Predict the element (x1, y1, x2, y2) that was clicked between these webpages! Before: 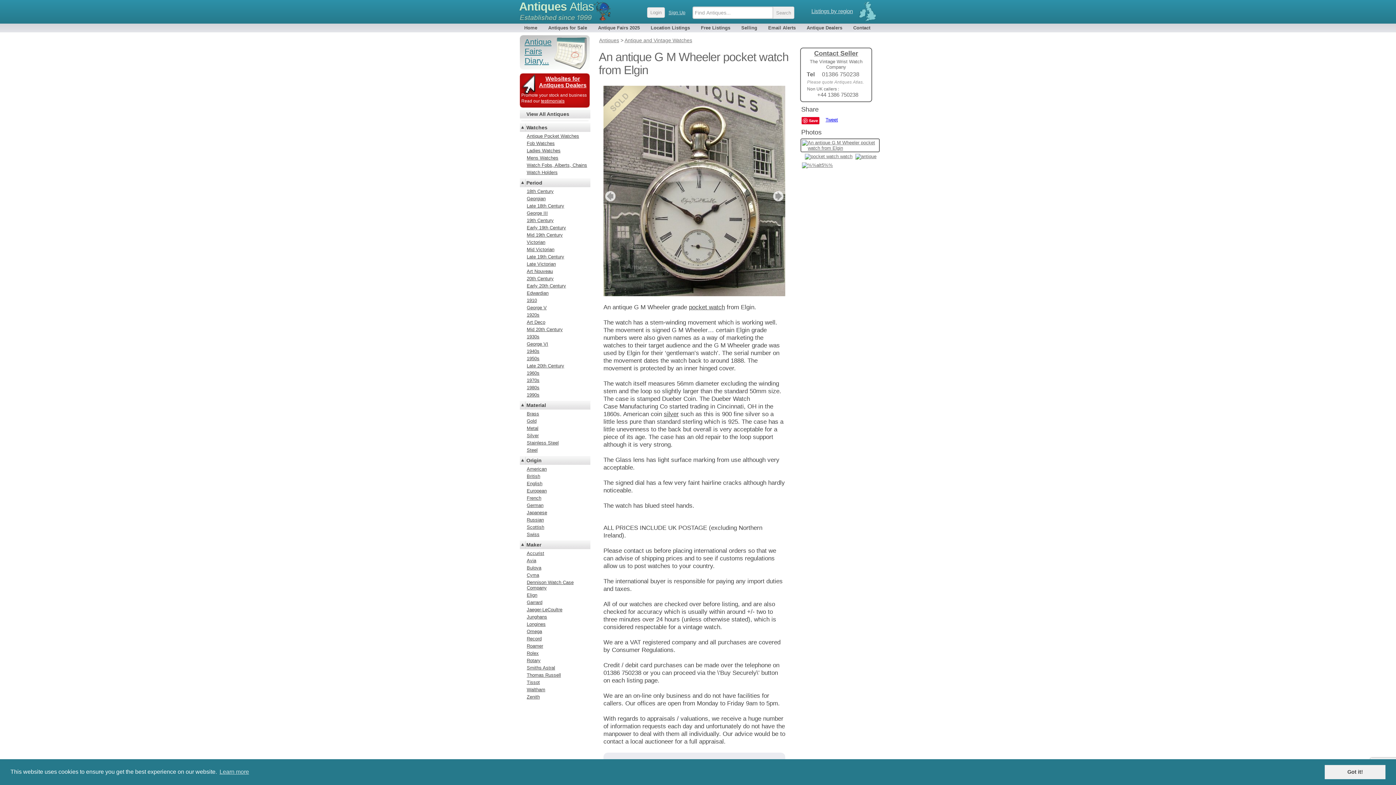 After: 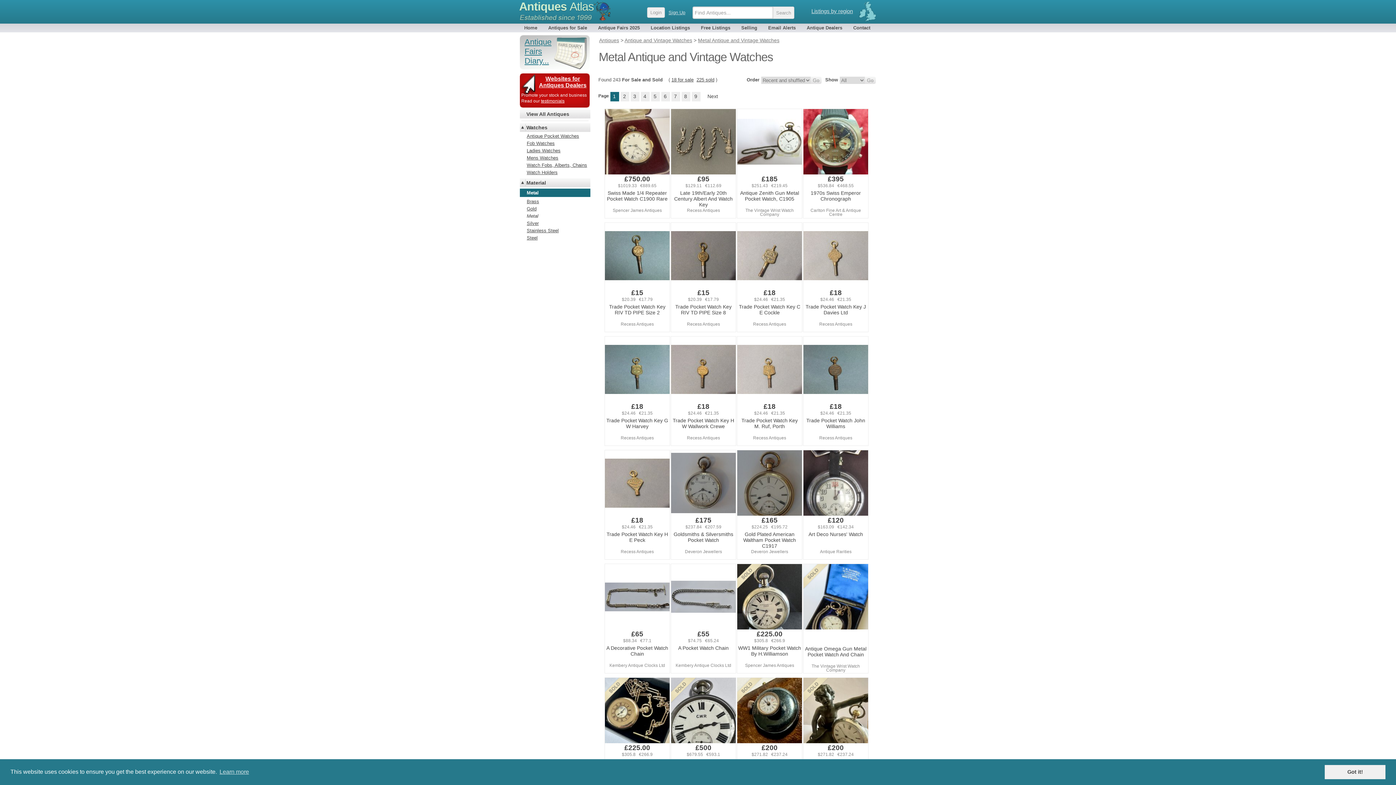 Action: bbox: (520, 425, 590, 431) label: Metal